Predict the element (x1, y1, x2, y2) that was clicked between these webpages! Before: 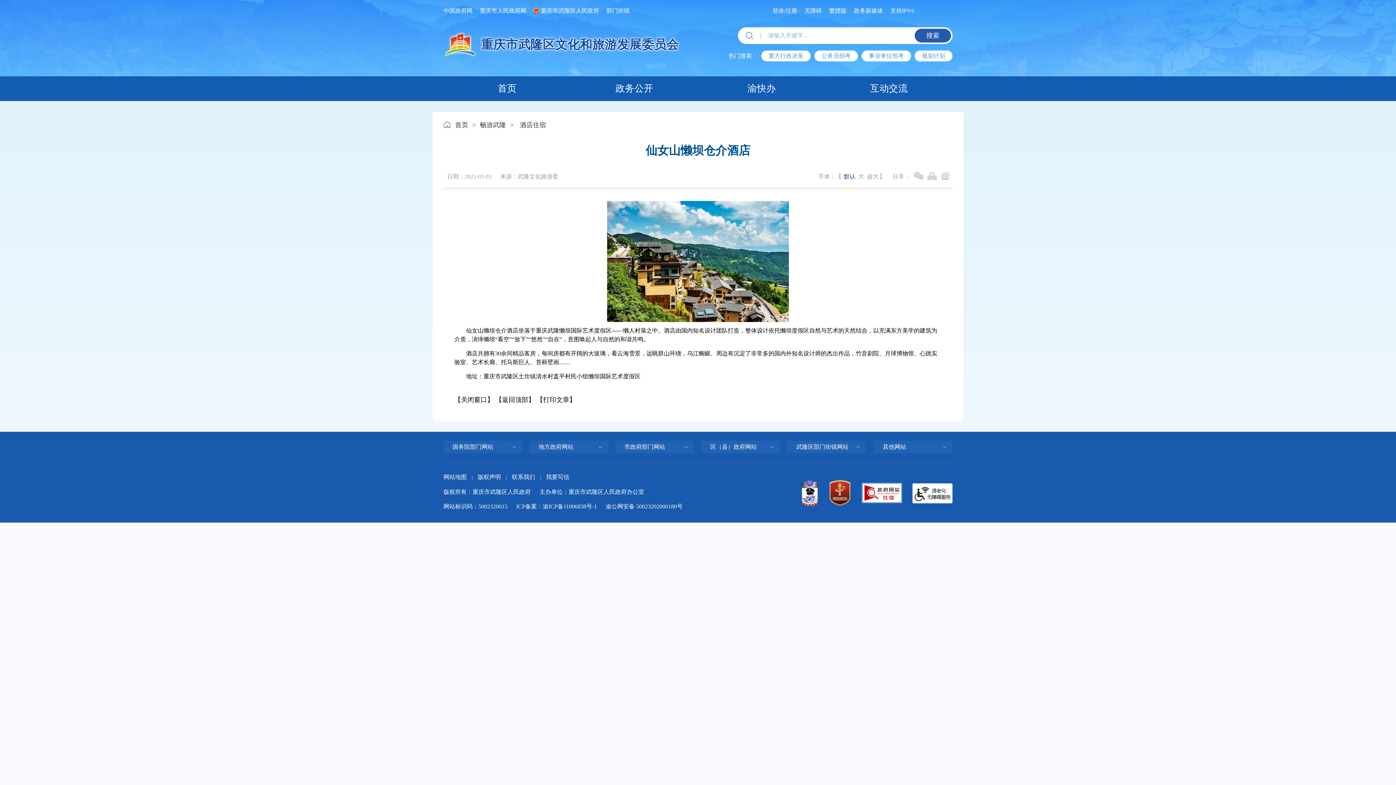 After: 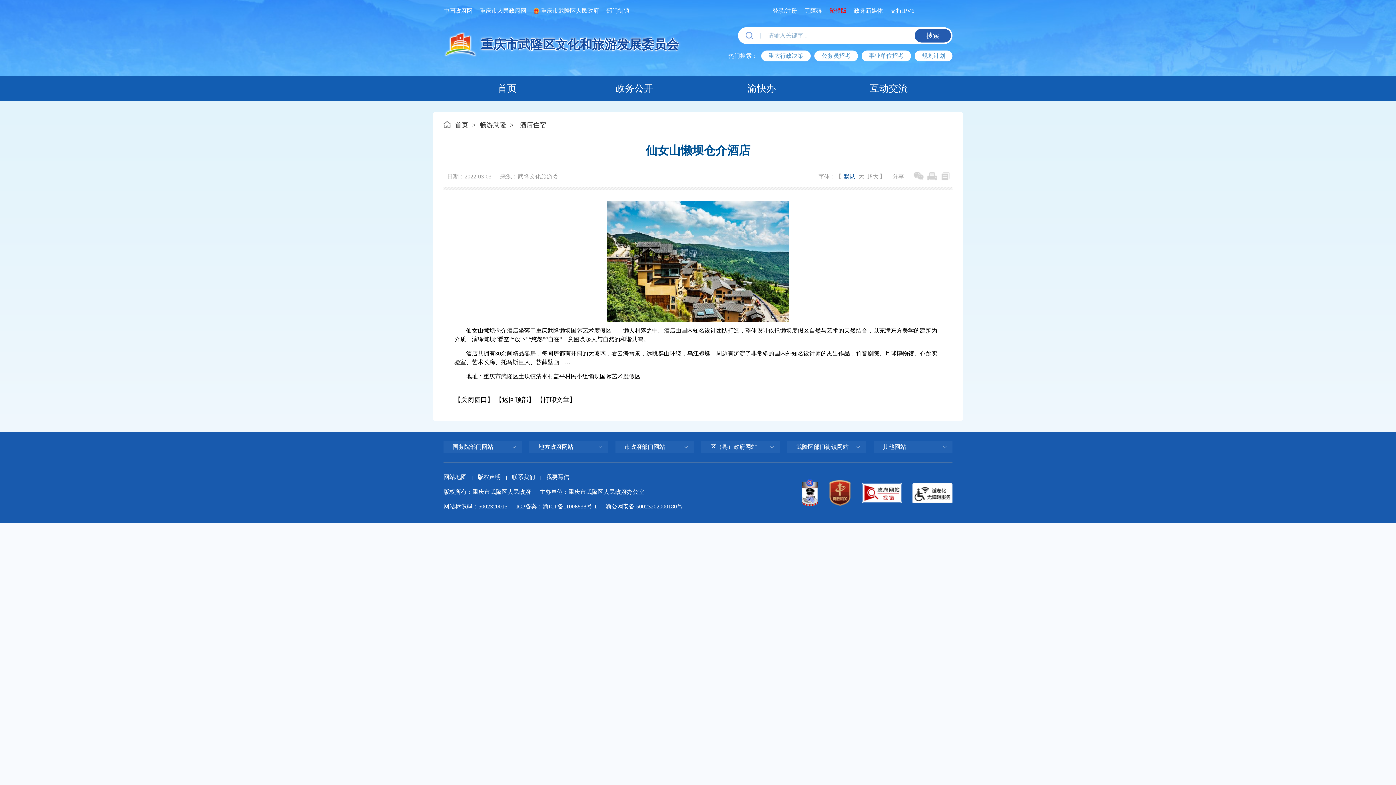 Action: bbox: (829, 5, 846, 16) label: 繁體版